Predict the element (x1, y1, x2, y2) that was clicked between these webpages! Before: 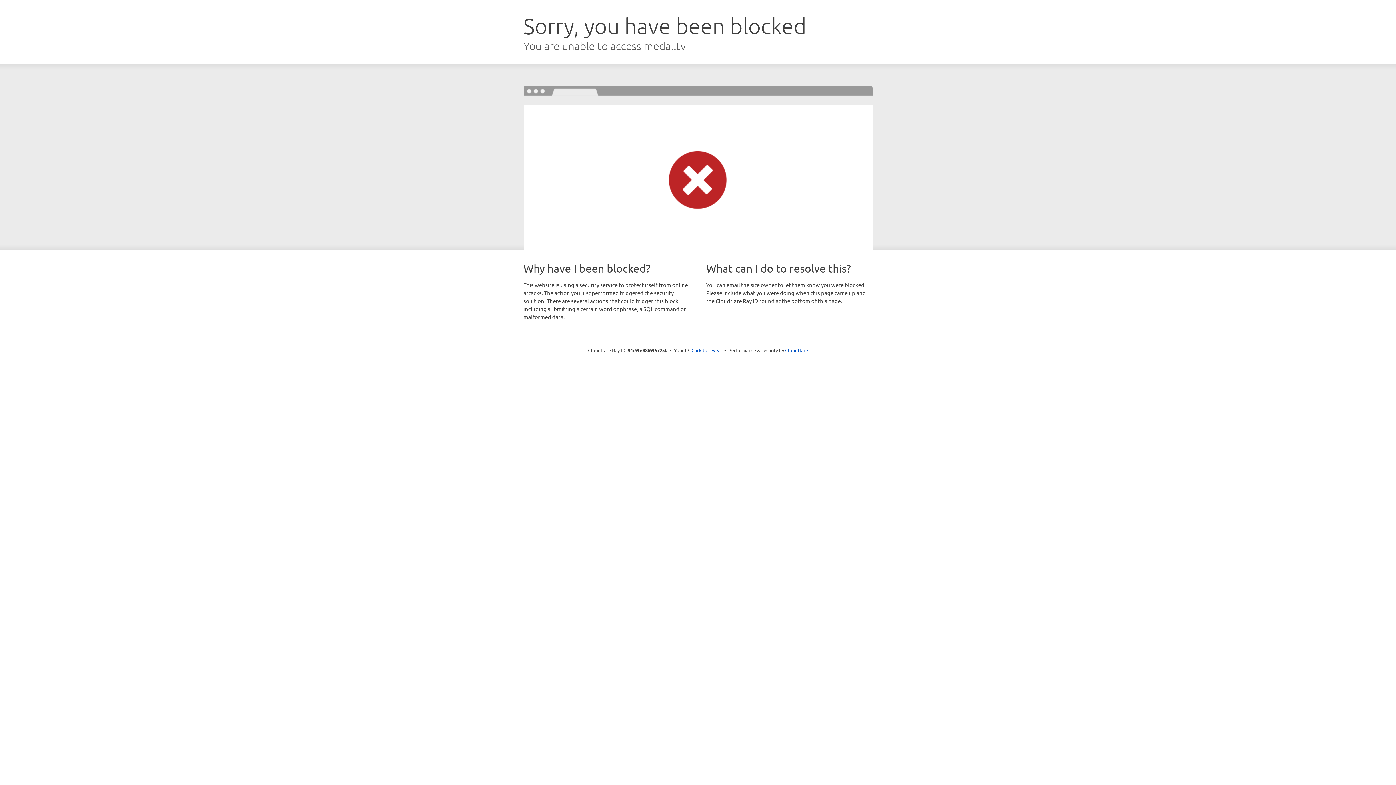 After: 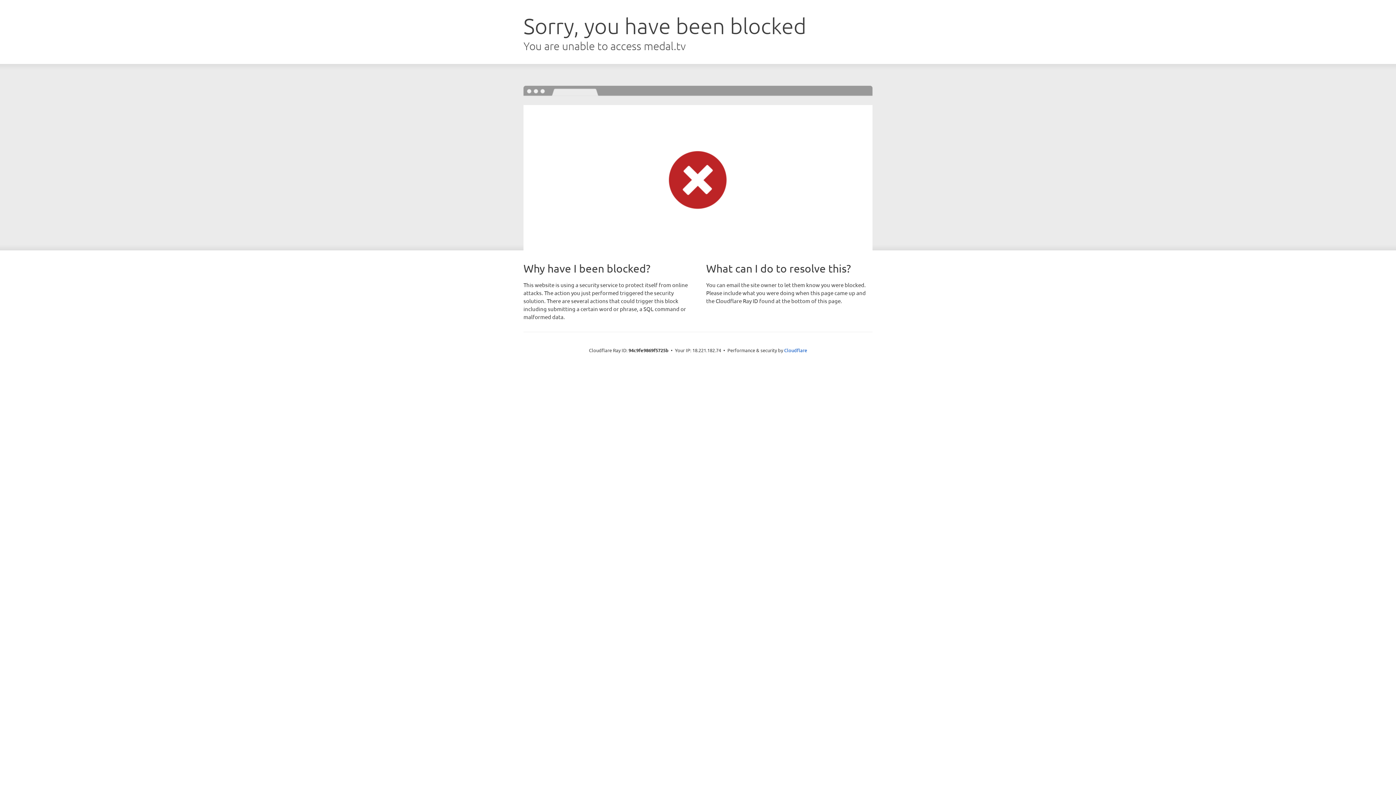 Action: bbox: (691, 346, 722, 353) label: Click to reveal